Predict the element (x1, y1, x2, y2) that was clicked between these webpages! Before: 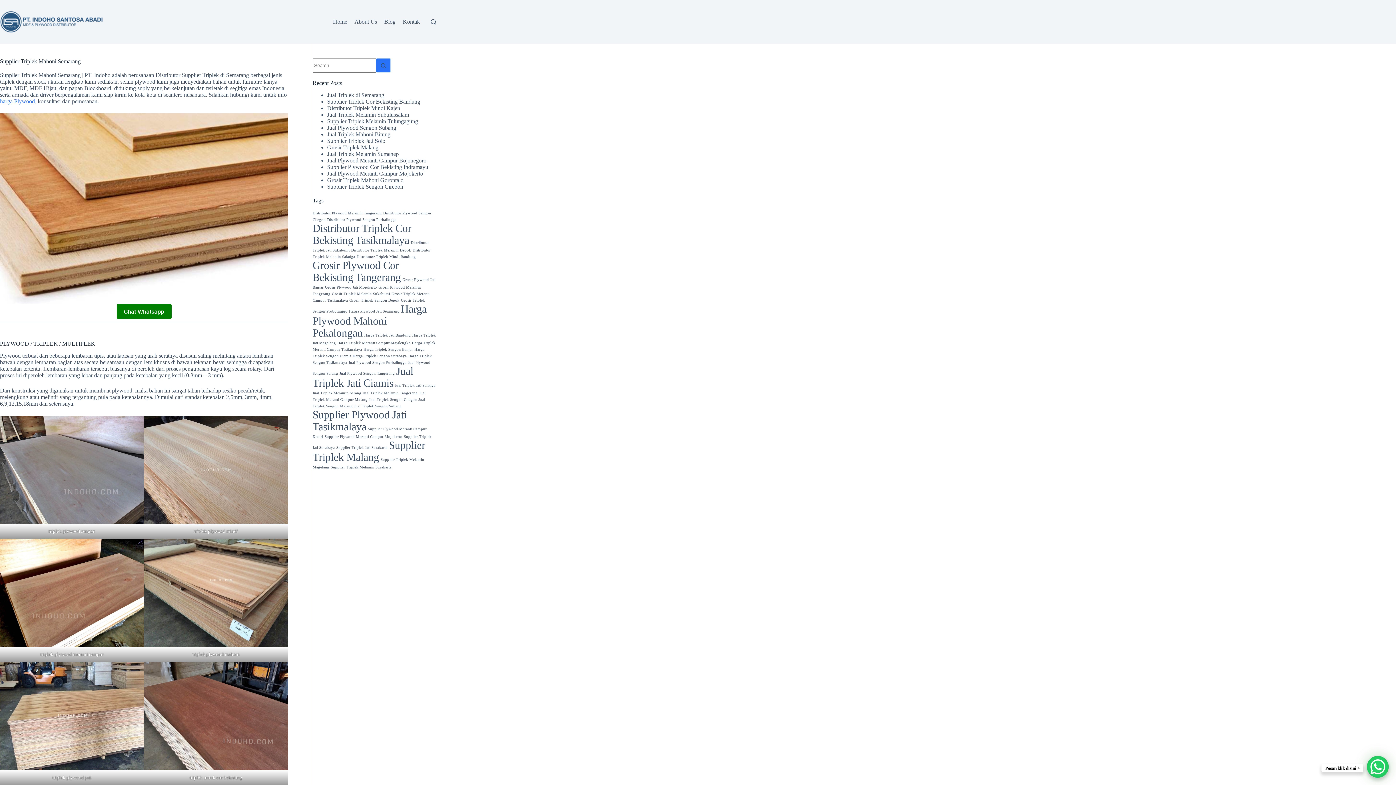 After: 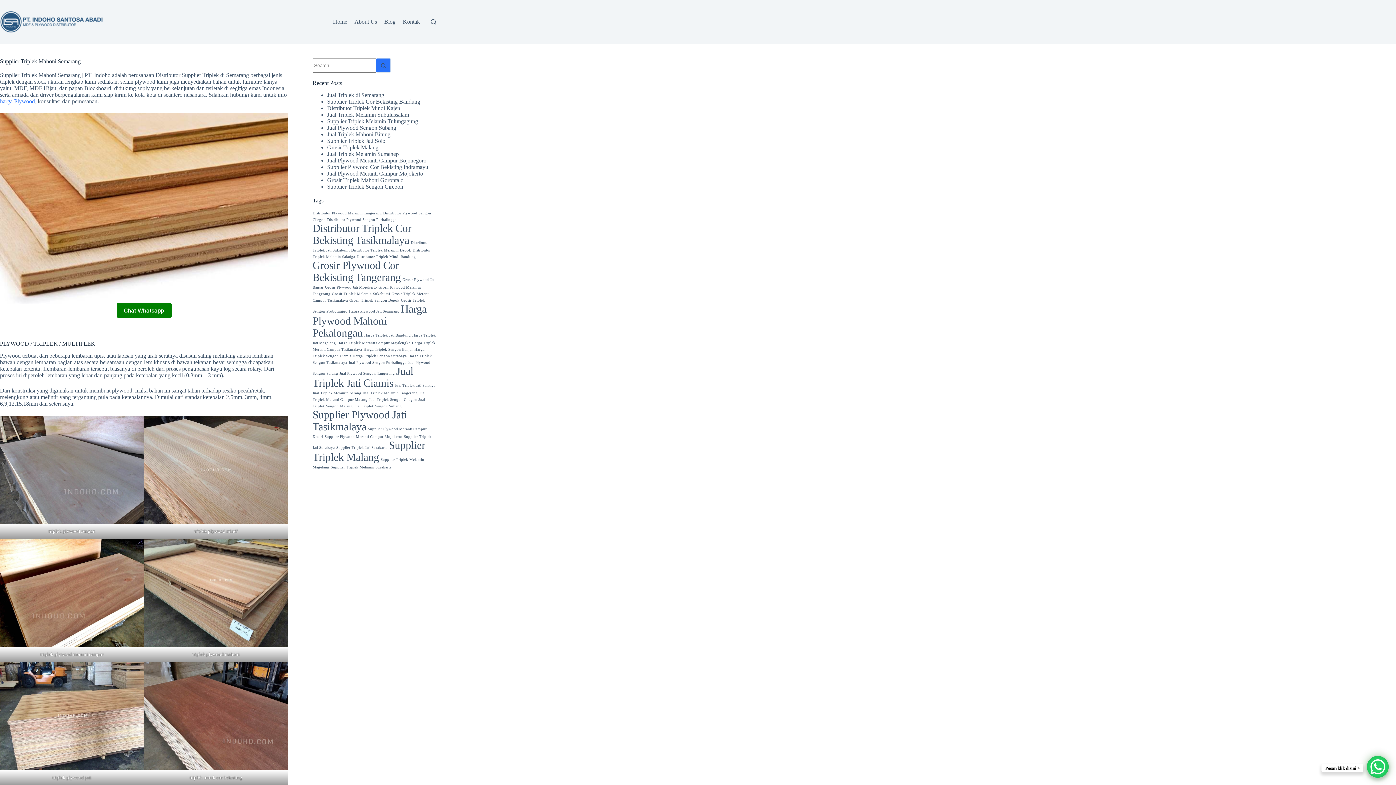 Action: label: Chat Whatsapp bbox: (116, 304, 171, 319)